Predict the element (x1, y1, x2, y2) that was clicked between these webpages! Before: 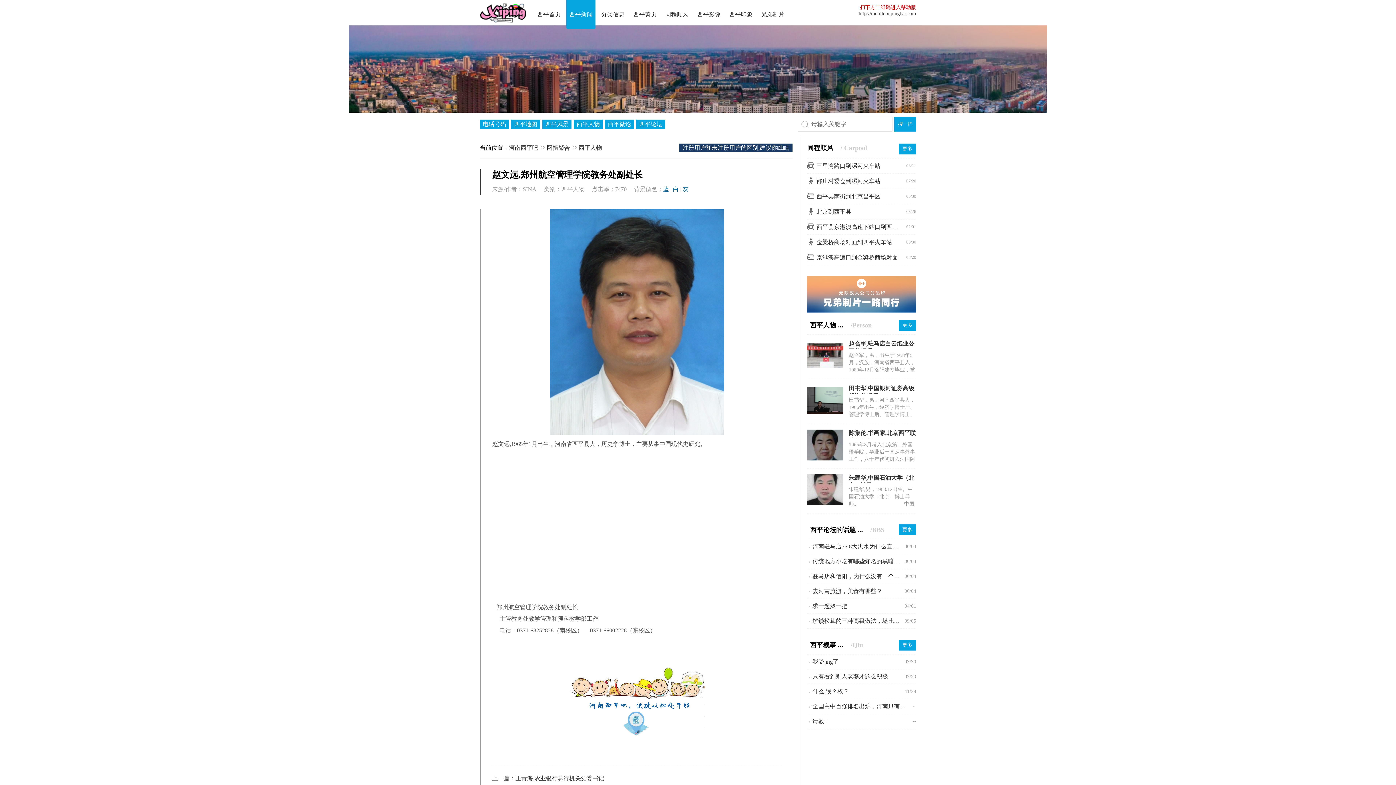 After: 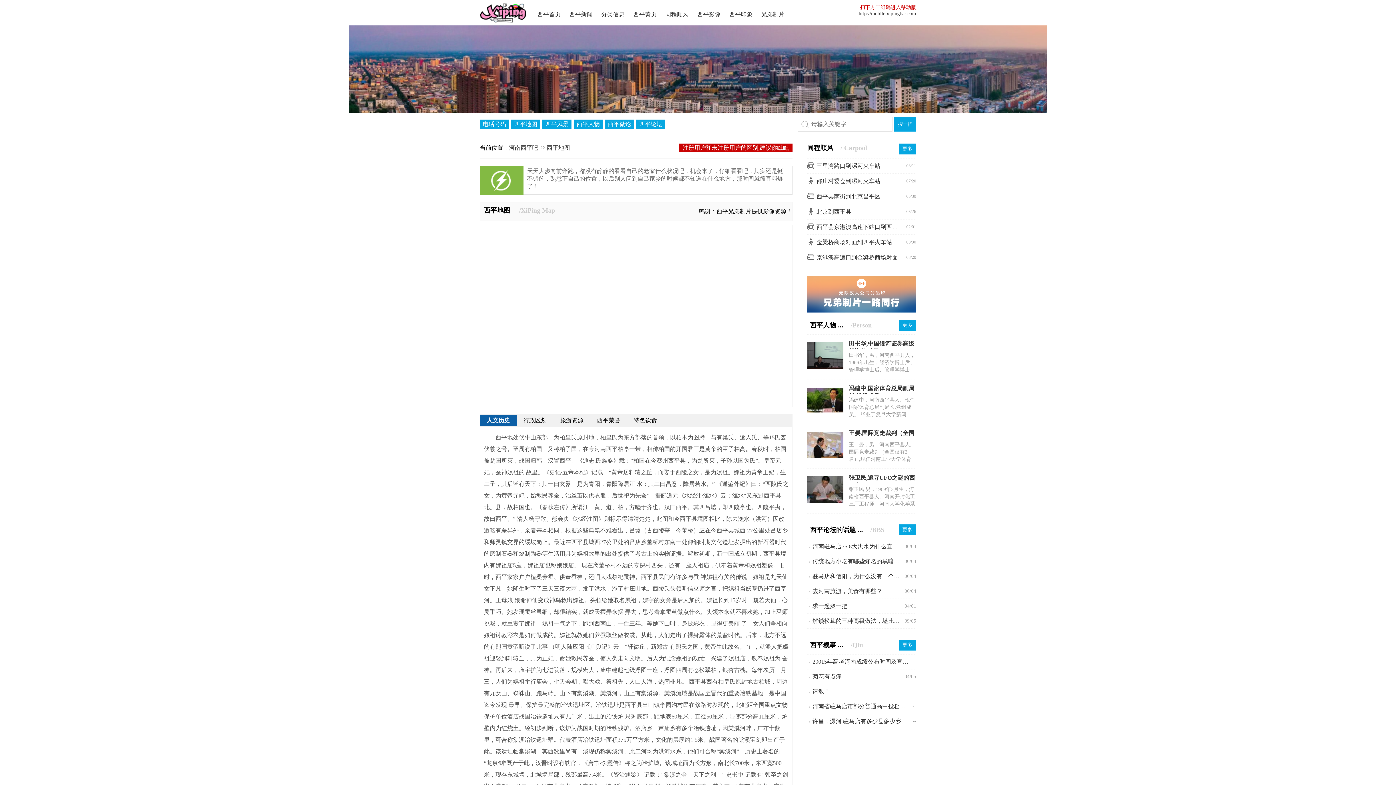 Action: label: 西平地图 bbox: (511, 119, 540, 129)